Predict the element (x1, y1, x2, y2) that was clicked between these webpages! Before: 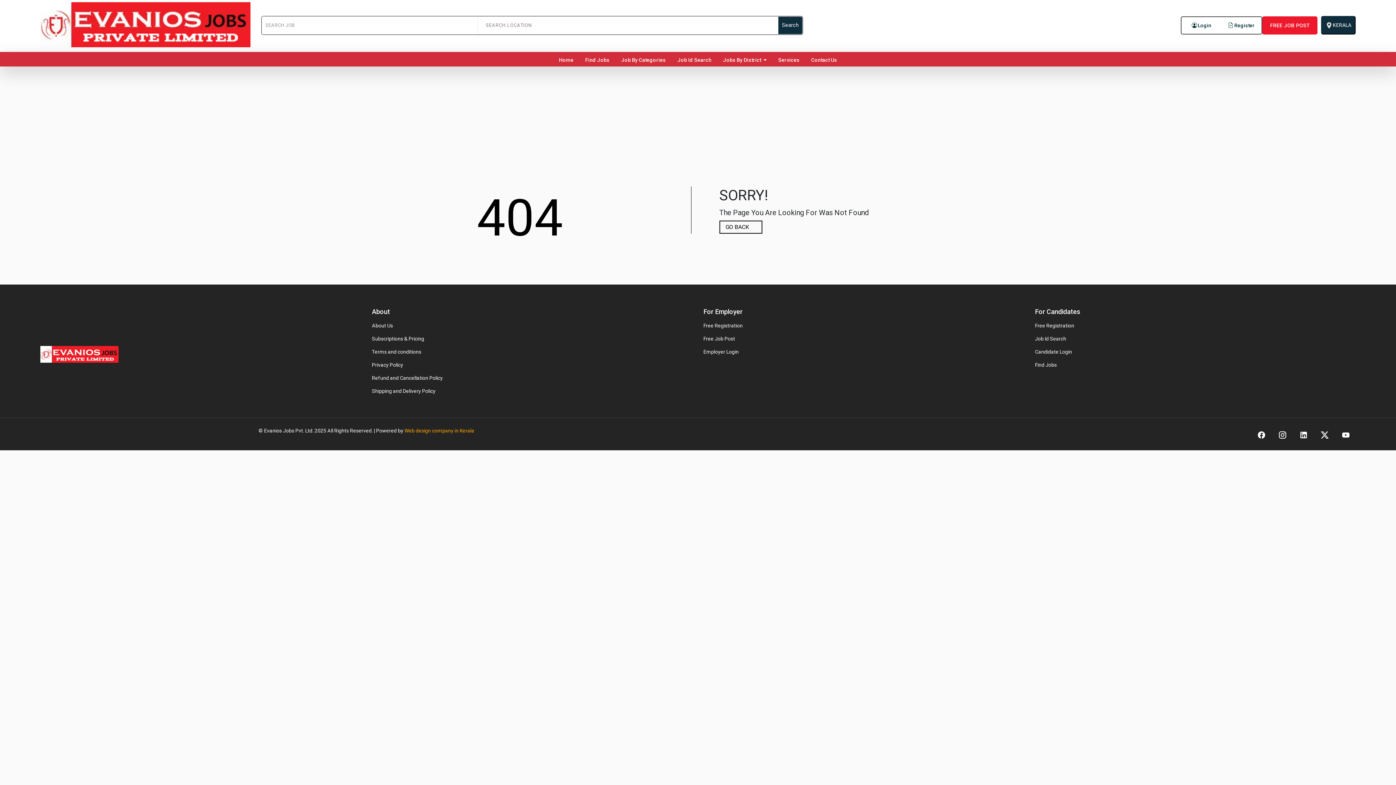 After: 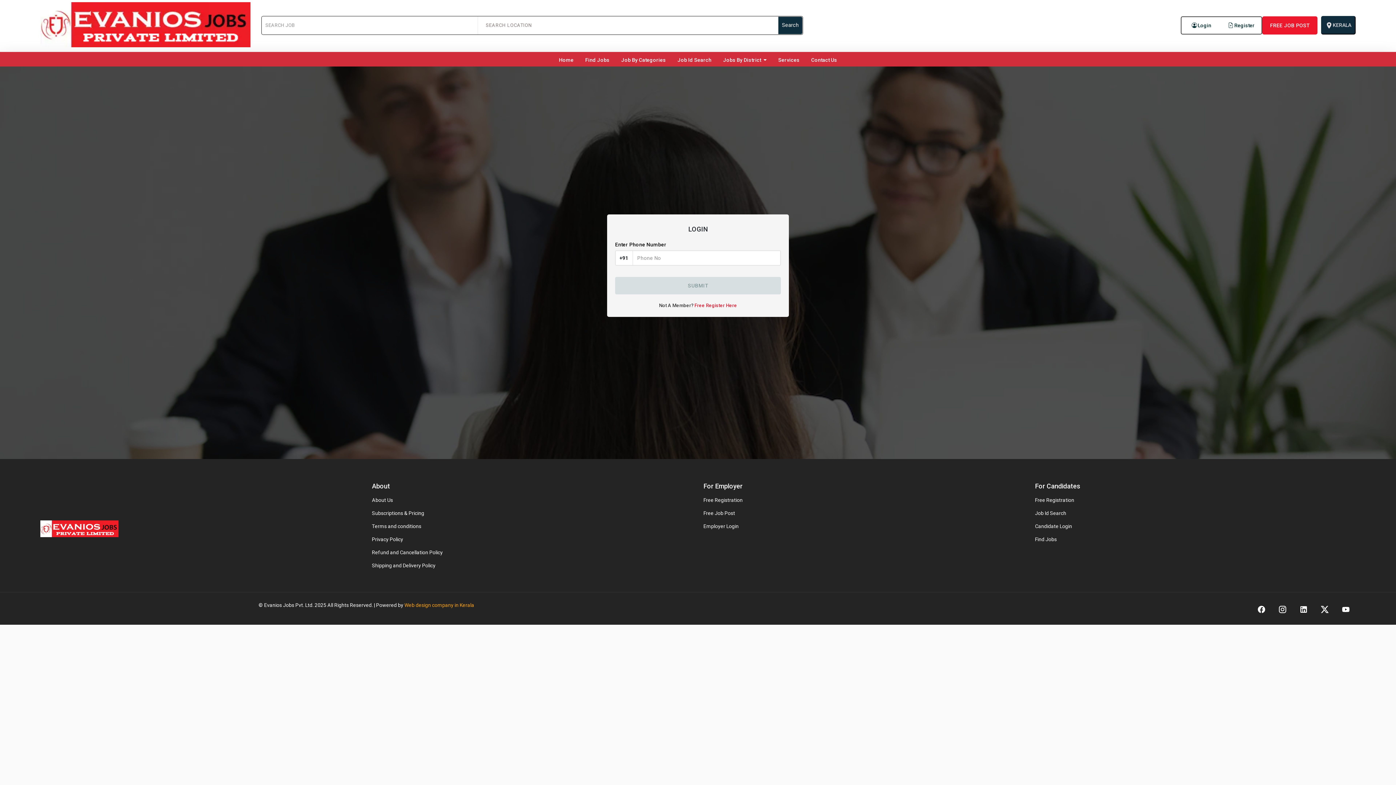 Action: label: Login bbox: (1181, 16, 1221, 33)